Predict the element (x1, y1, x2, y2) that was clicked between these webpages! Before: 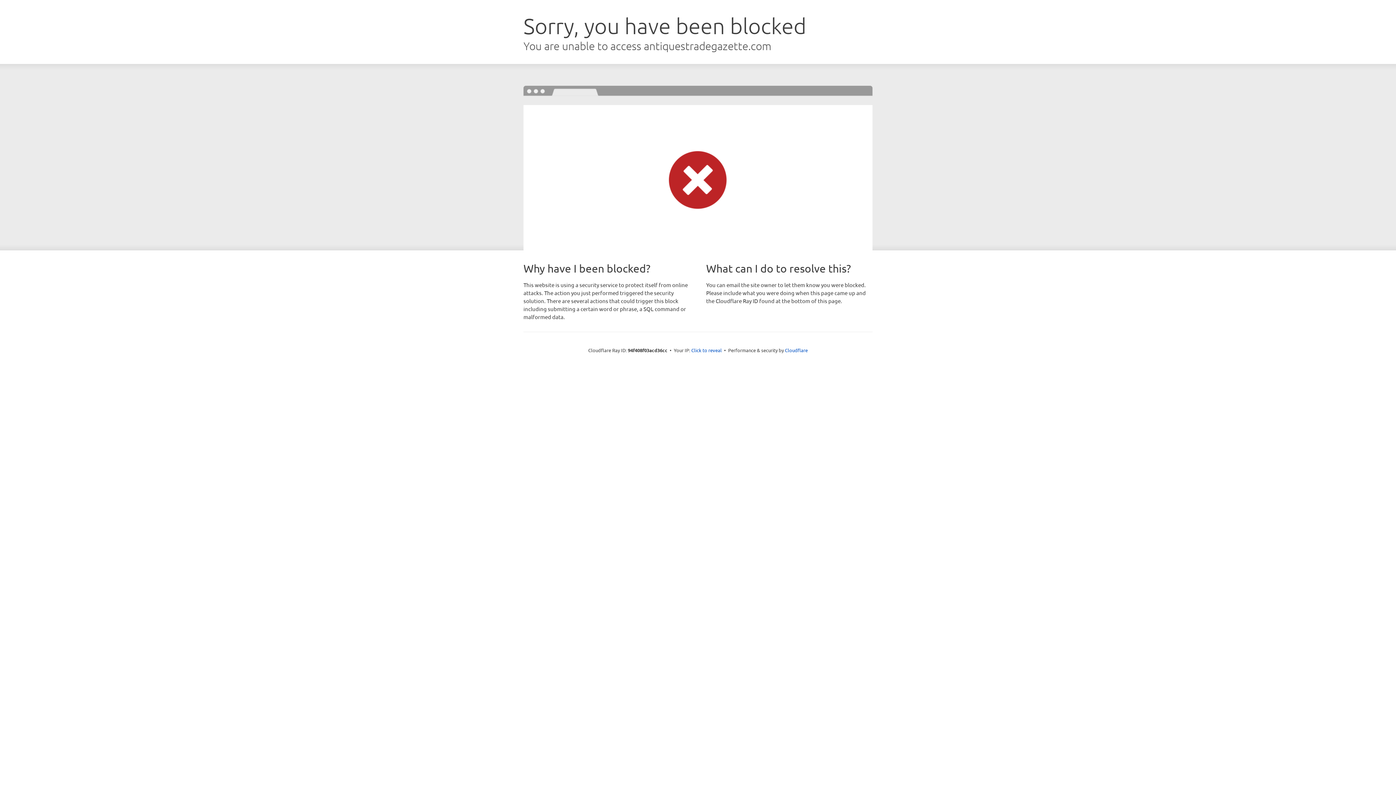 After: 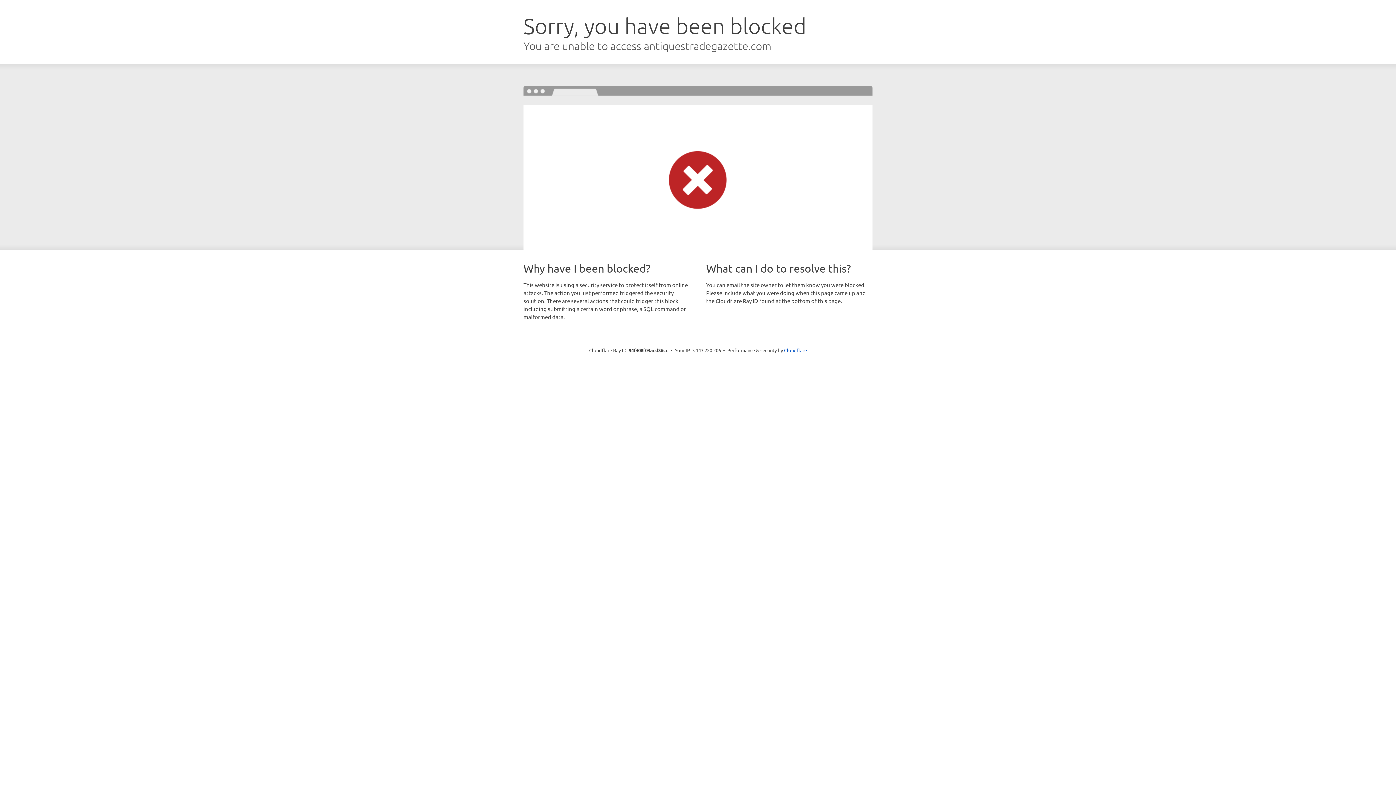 Action: label: Click to reveal bbox: (691, 346, 722, 353)